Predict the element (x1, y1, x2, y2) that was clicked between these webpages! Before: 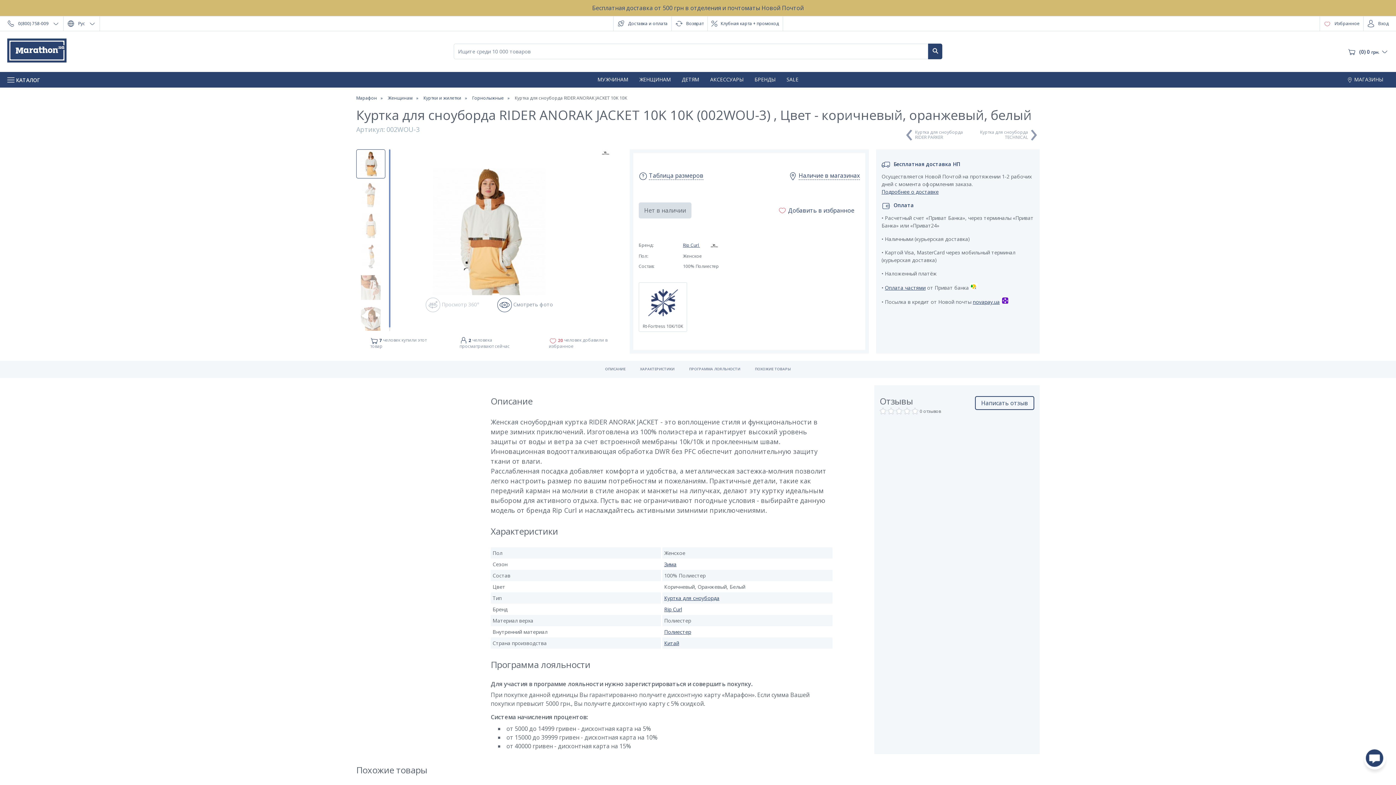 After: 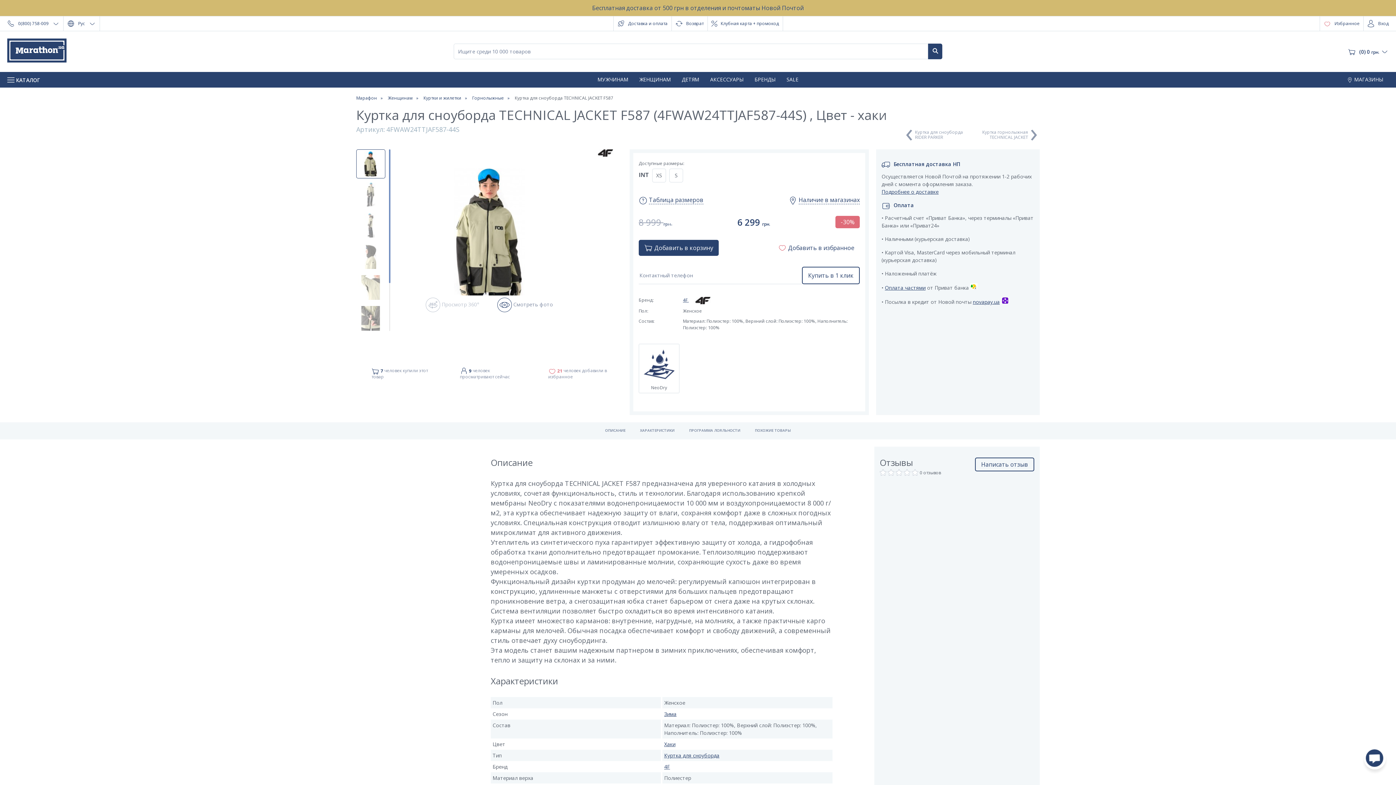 Action: label: Куртка для сноуборда TECHNICAL bbox: (974, 125, 1040, 144)